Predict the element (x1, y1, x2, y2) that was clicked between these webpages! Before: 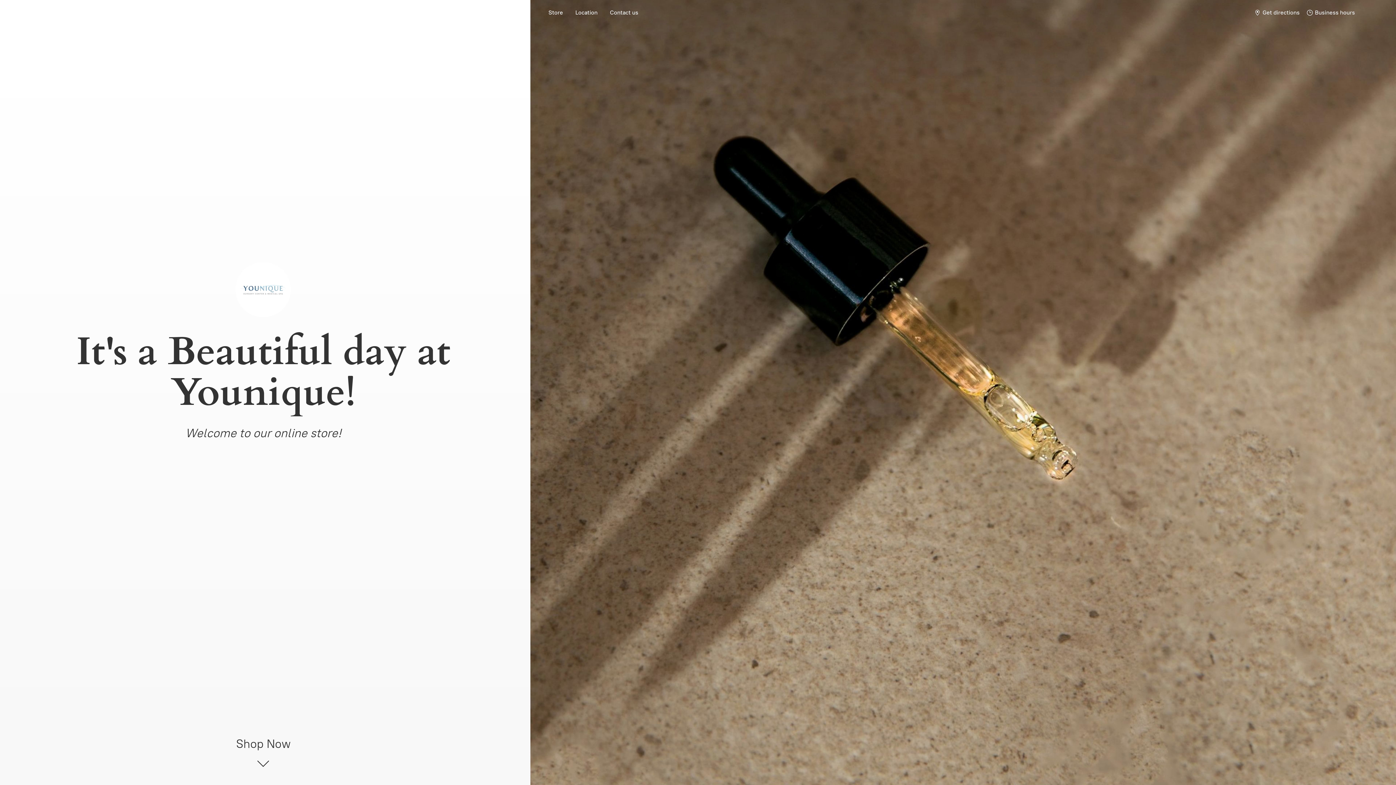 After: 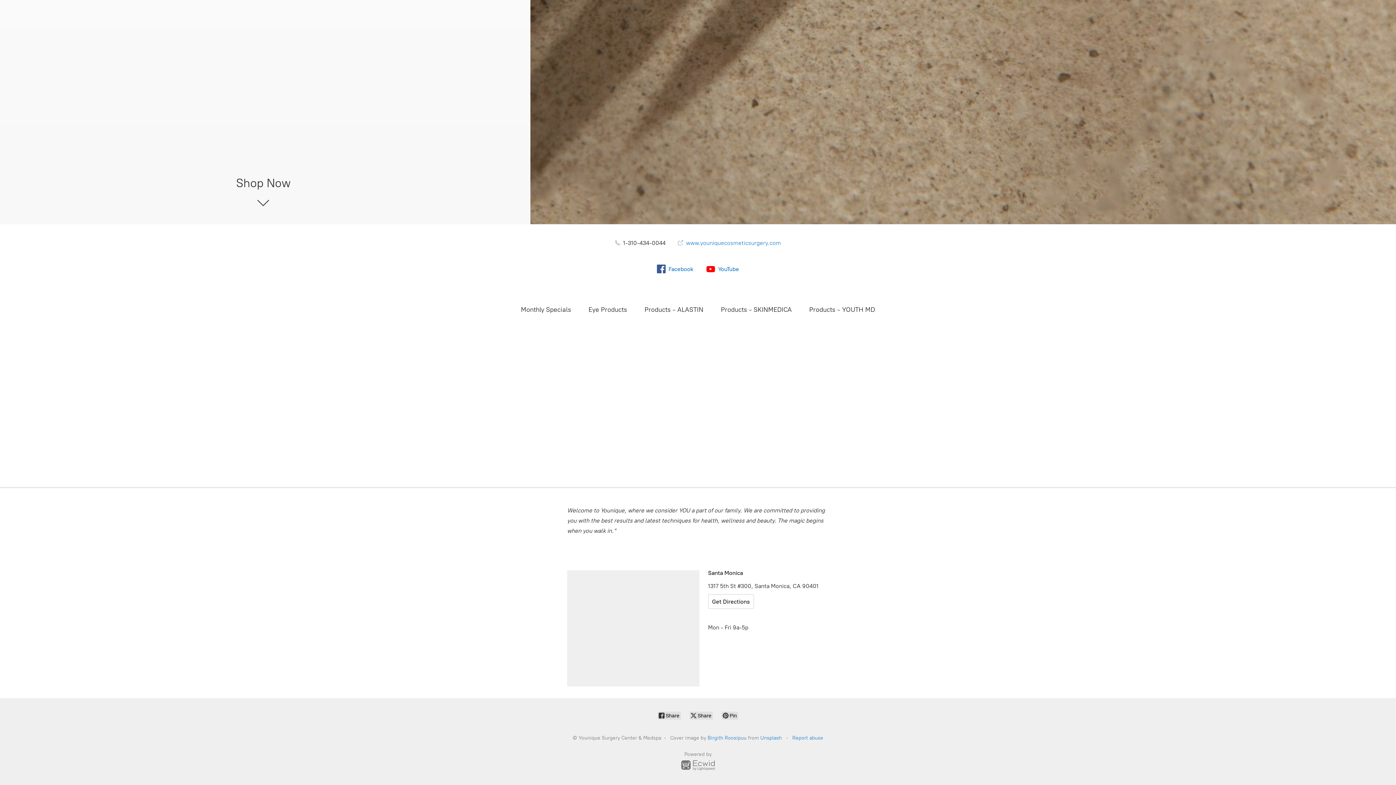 Action: bbox: (1251, 7, 1303, 17) label:  Get directions